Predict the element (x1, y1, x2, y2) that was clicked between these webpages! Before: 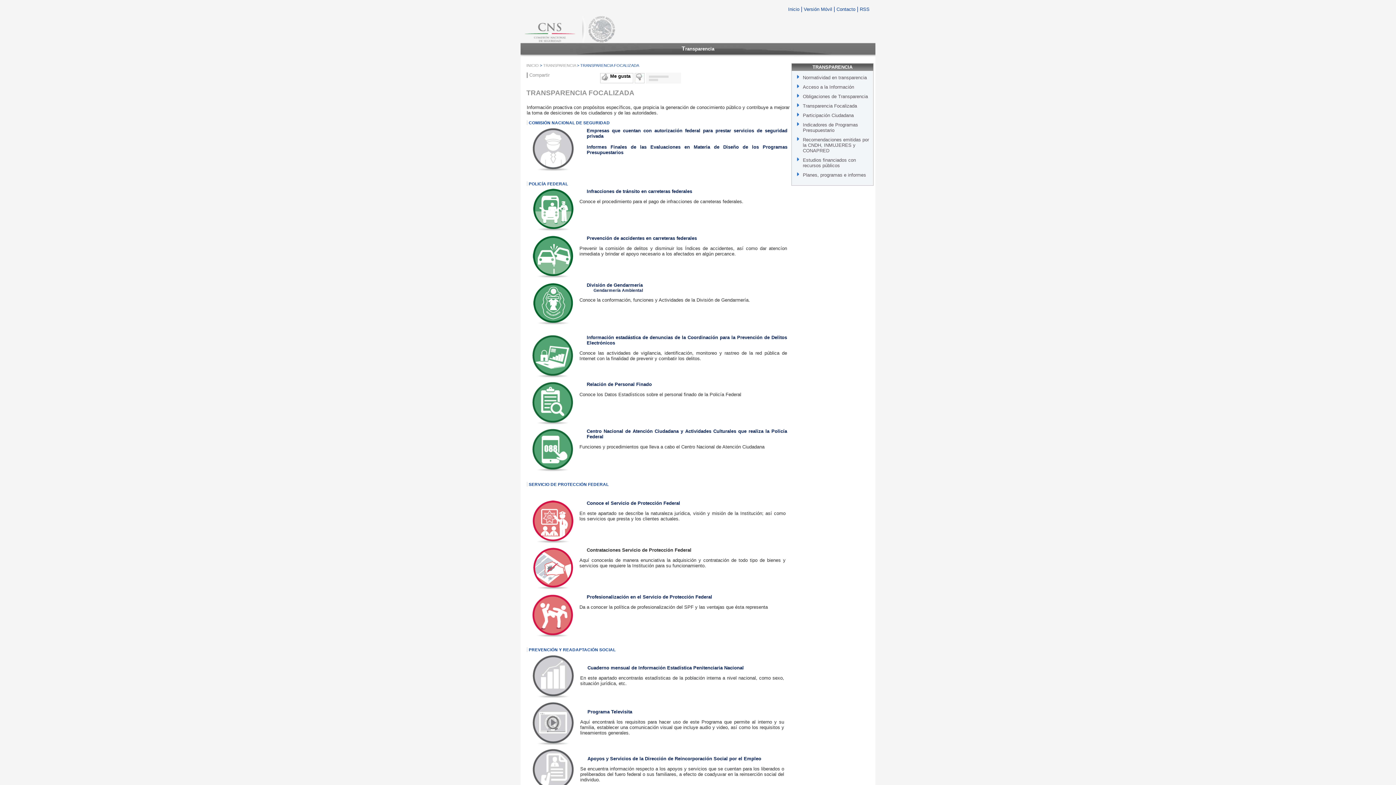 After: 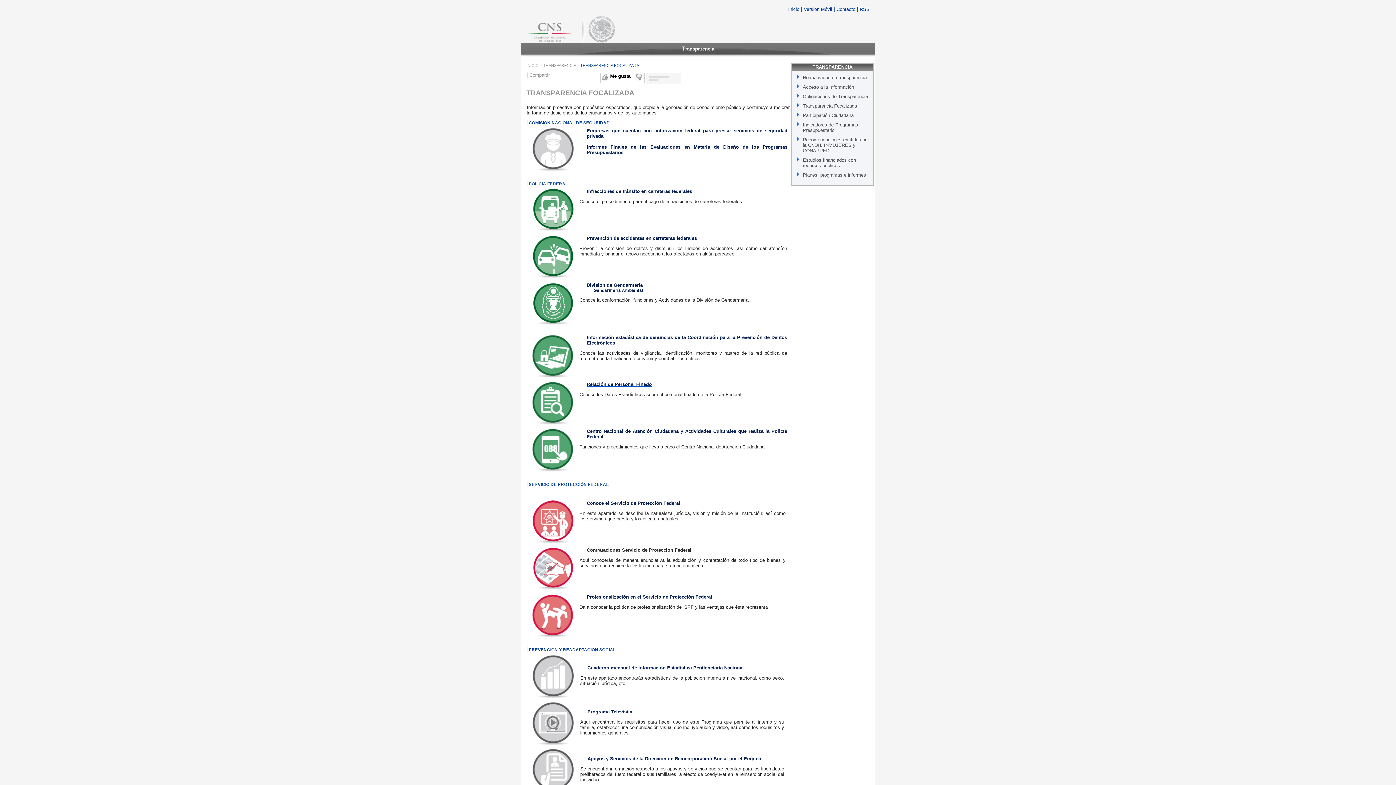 Action: label: Relación de Personal Finado
 bbox: (586, 381, 652, 387)